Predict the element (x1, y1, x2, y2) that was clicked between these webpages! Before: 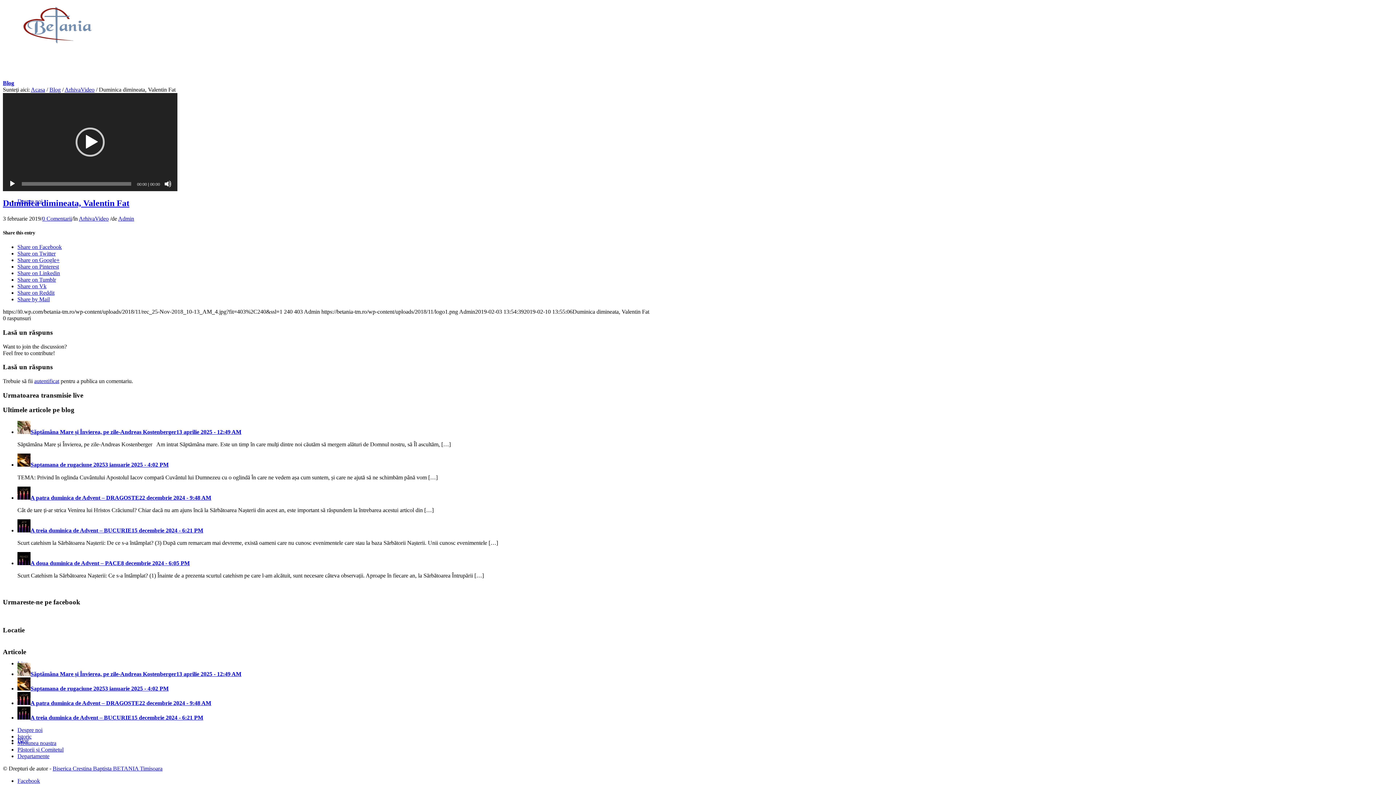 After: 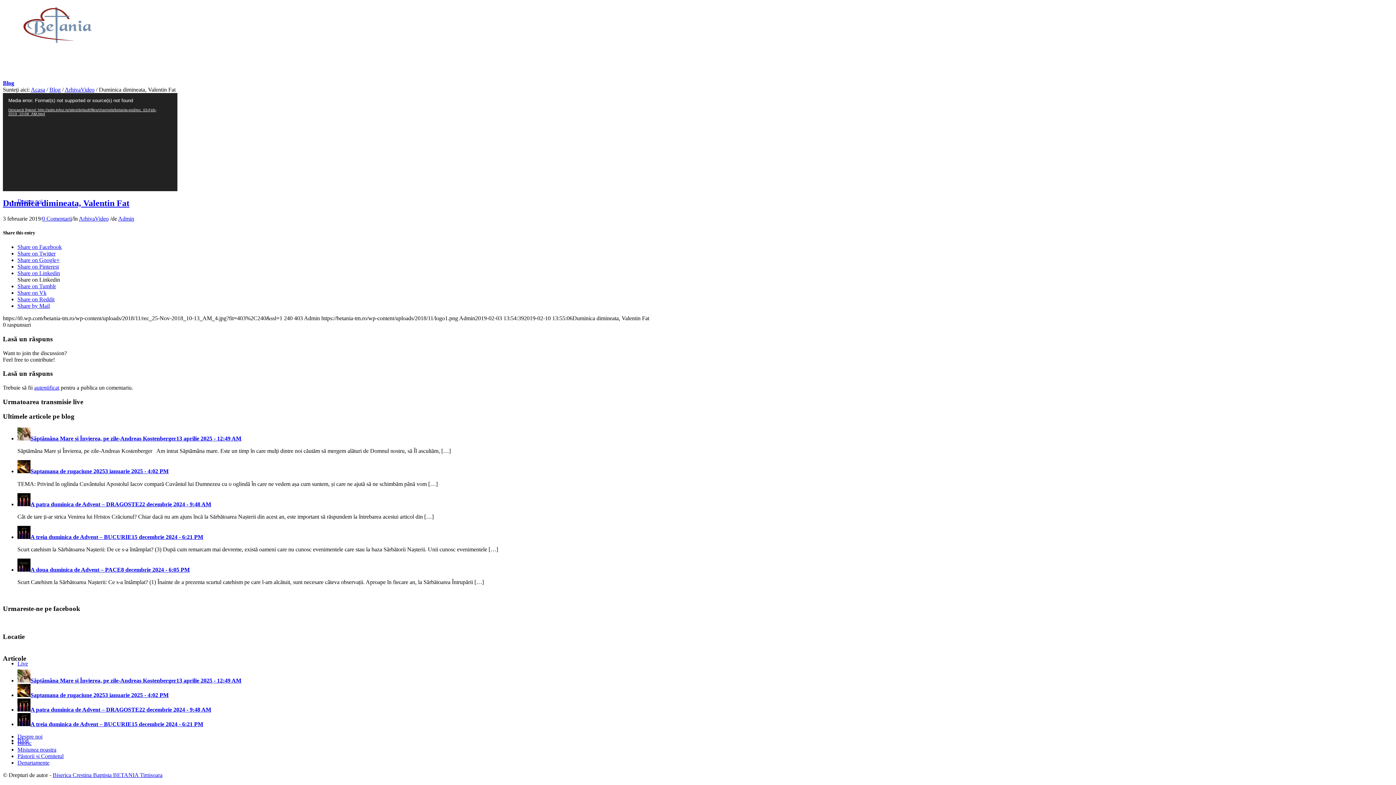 Action: label: Share on Linkedin bbox: (17, 270, 60, 276)